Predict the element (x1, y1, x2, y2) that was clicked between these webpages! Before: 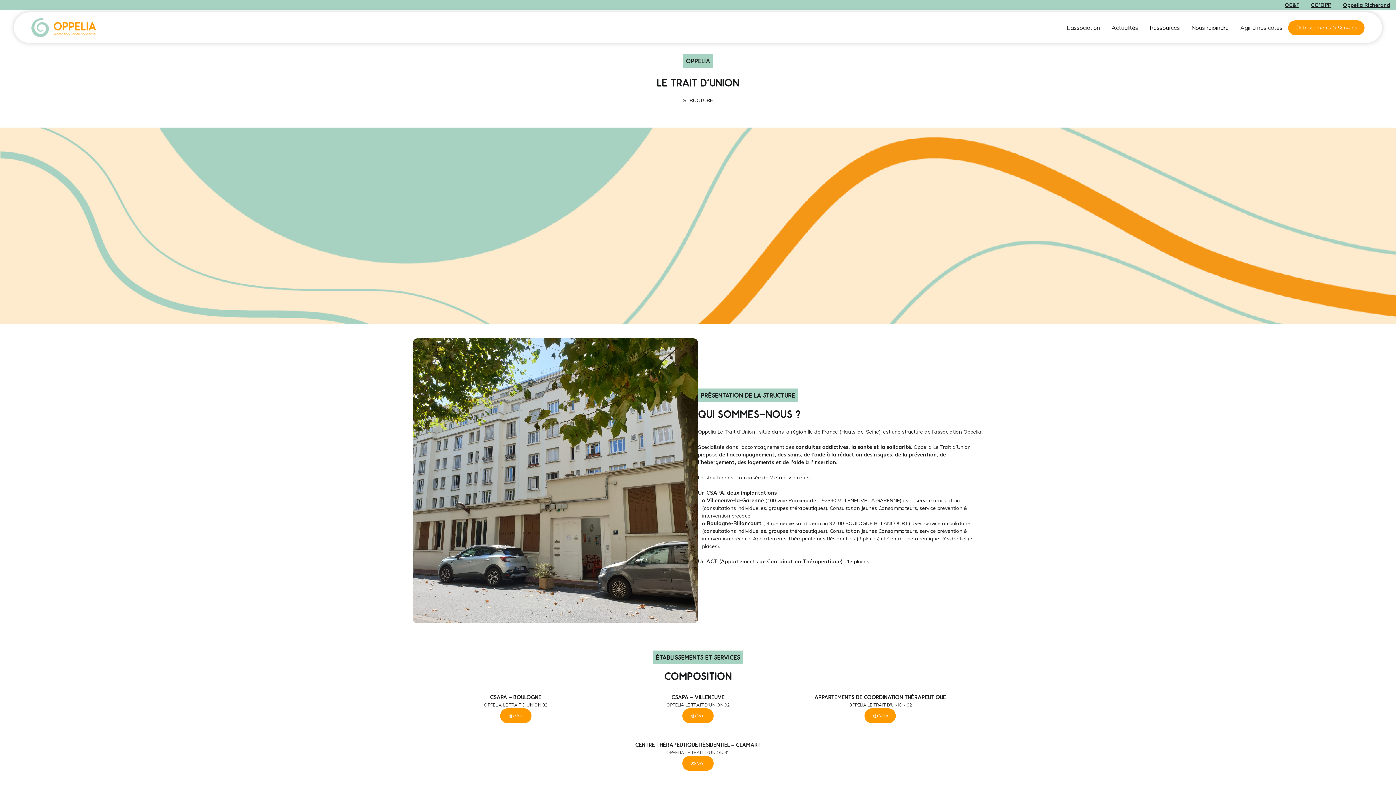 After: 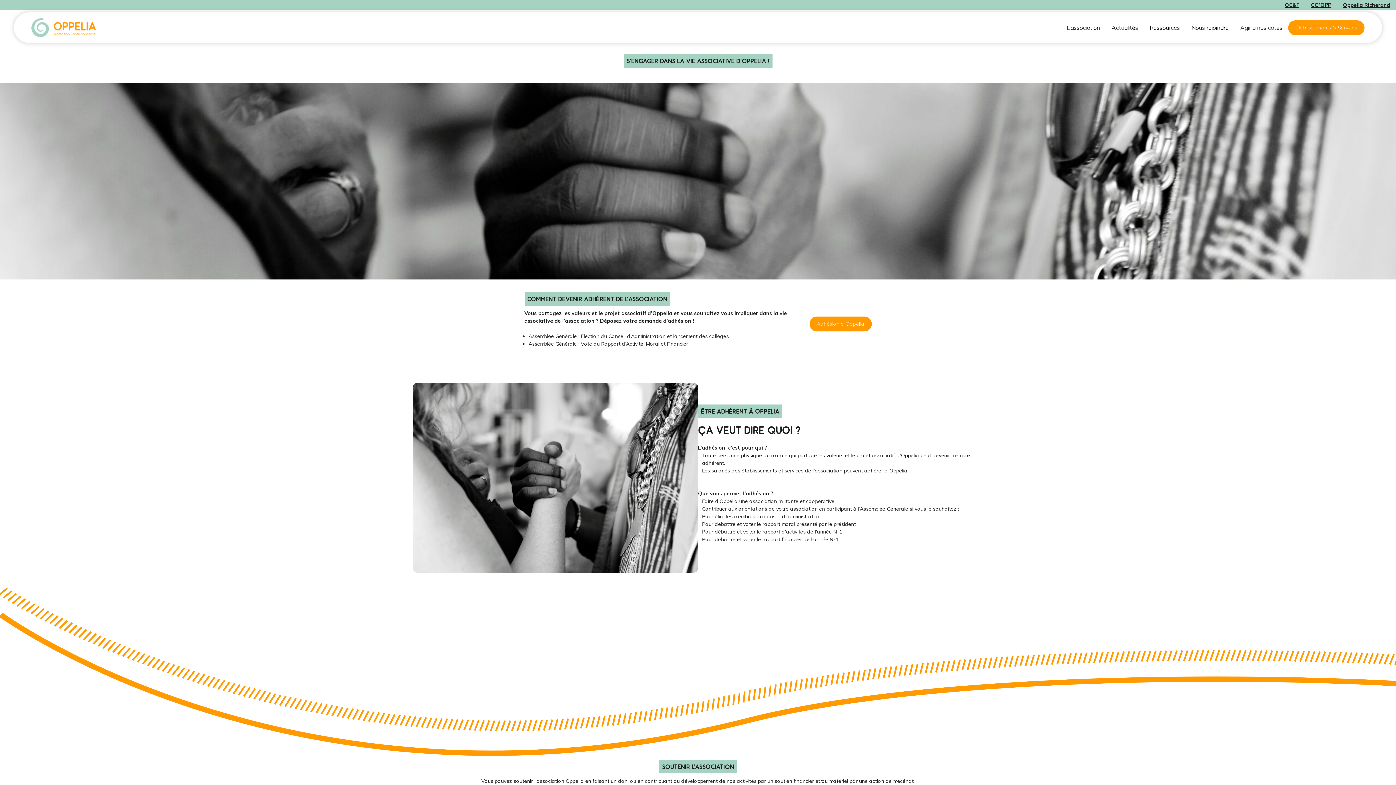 Action: bbox: (1234, 20, 1288, 34) label: Agir à nos côtés